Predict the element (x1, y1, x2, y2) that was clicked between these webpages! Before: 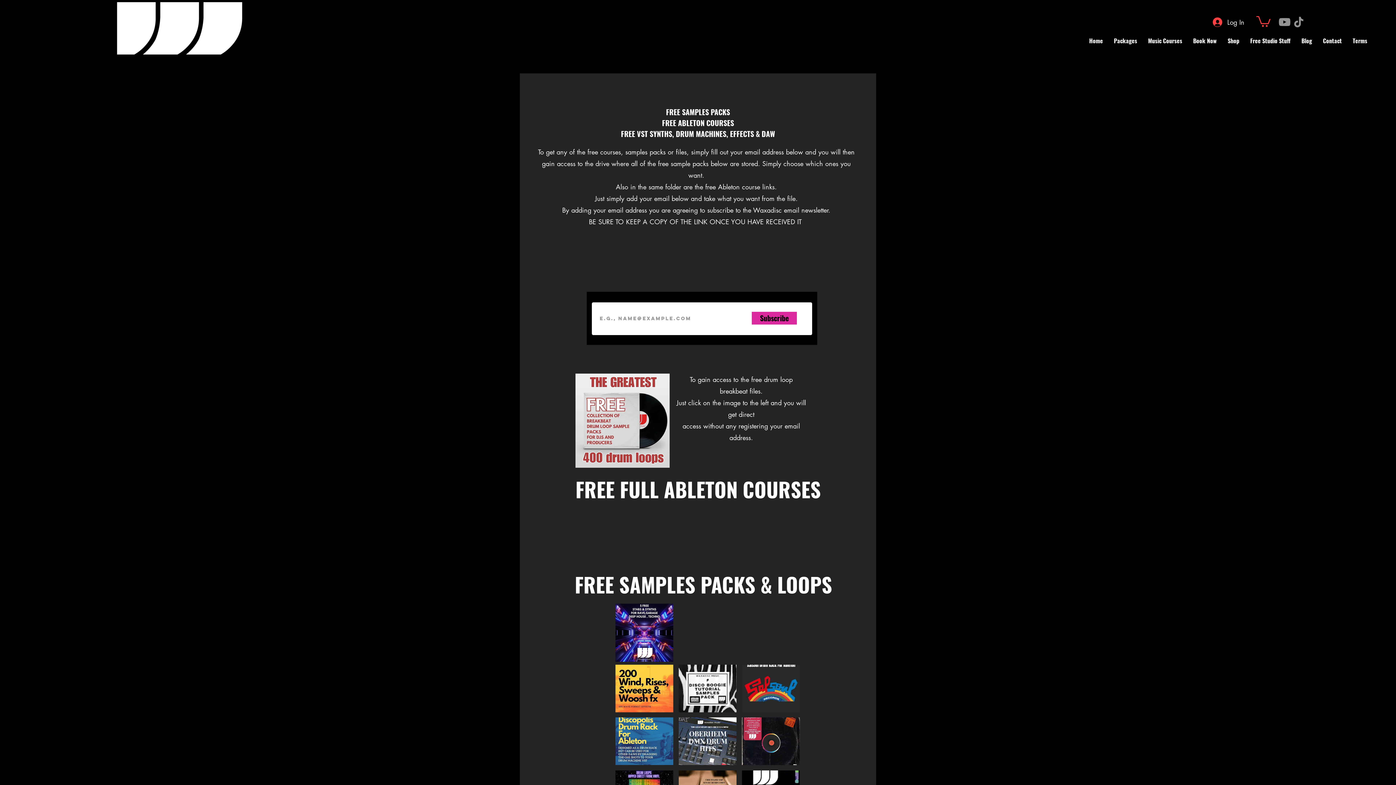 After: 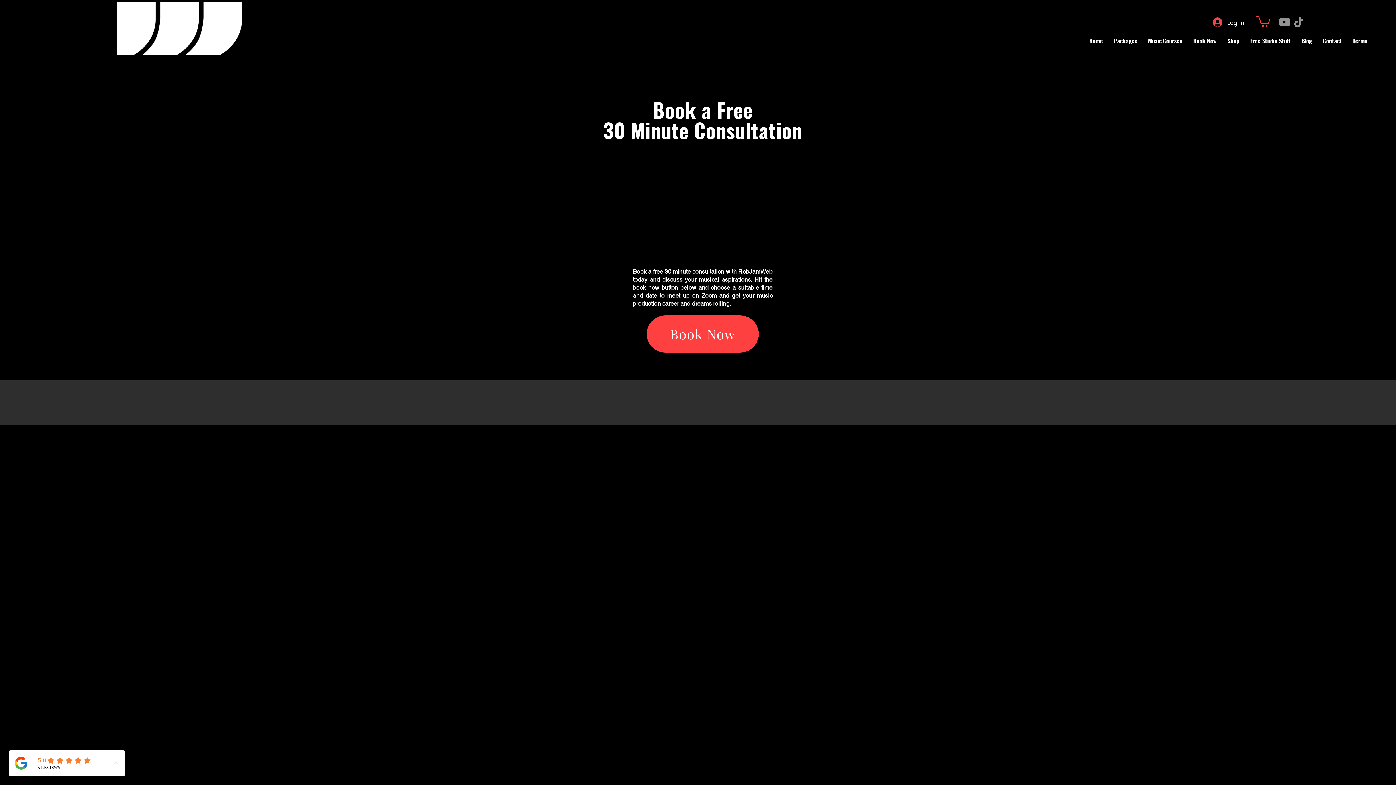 Action: bbox: (1188, 31, 1222, 49) label: Book Now